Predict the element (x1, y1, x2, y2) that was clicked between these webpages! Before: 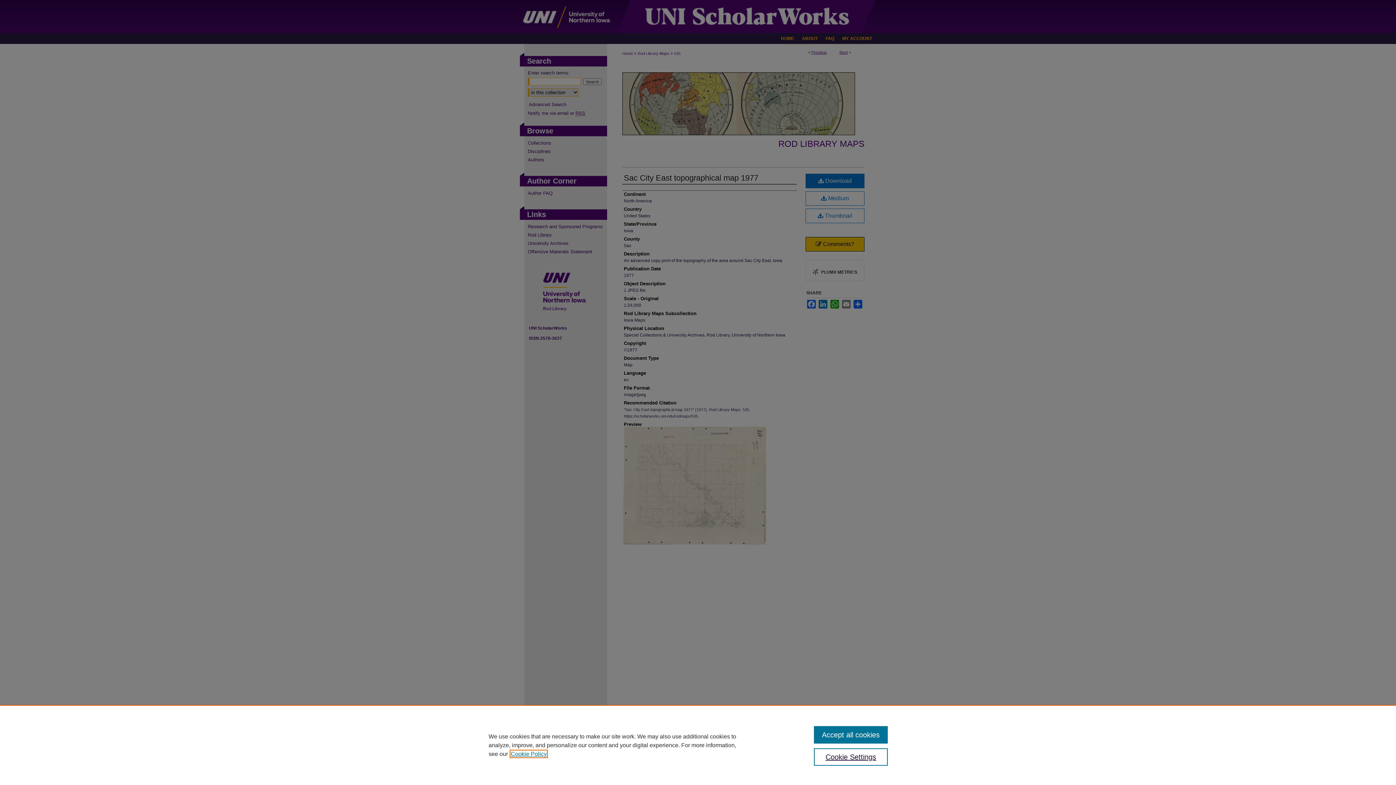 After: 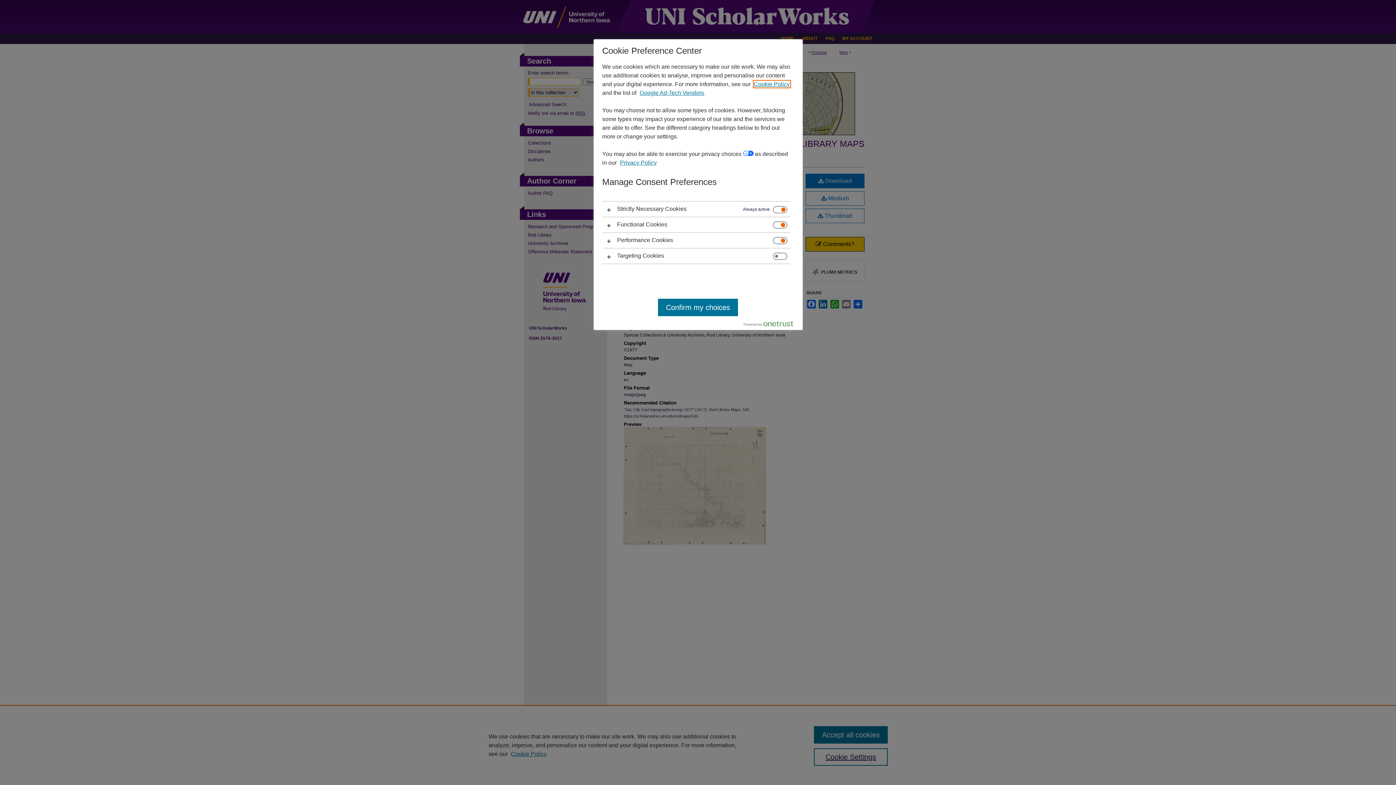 Action: label: Cookie Settings bbox: (814, 748, 887, 766)